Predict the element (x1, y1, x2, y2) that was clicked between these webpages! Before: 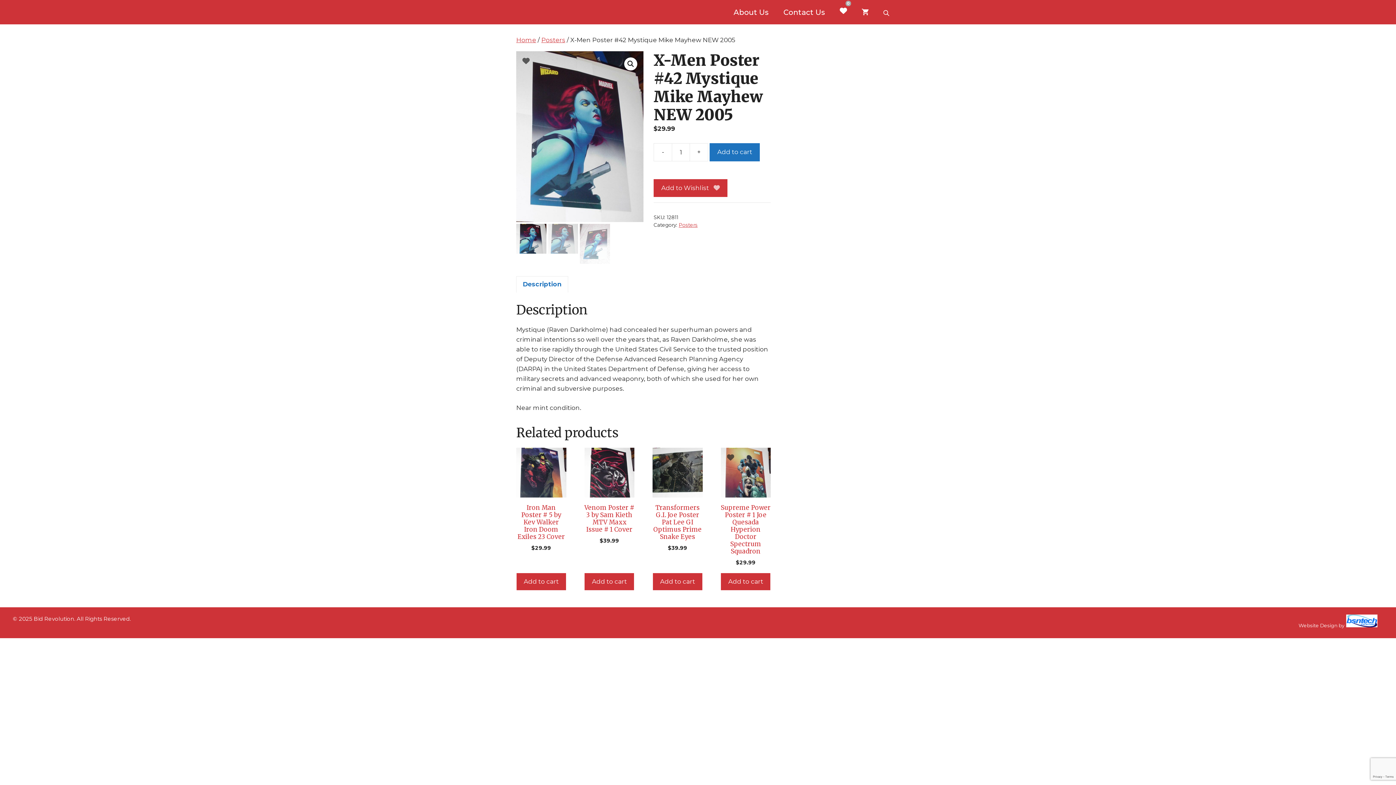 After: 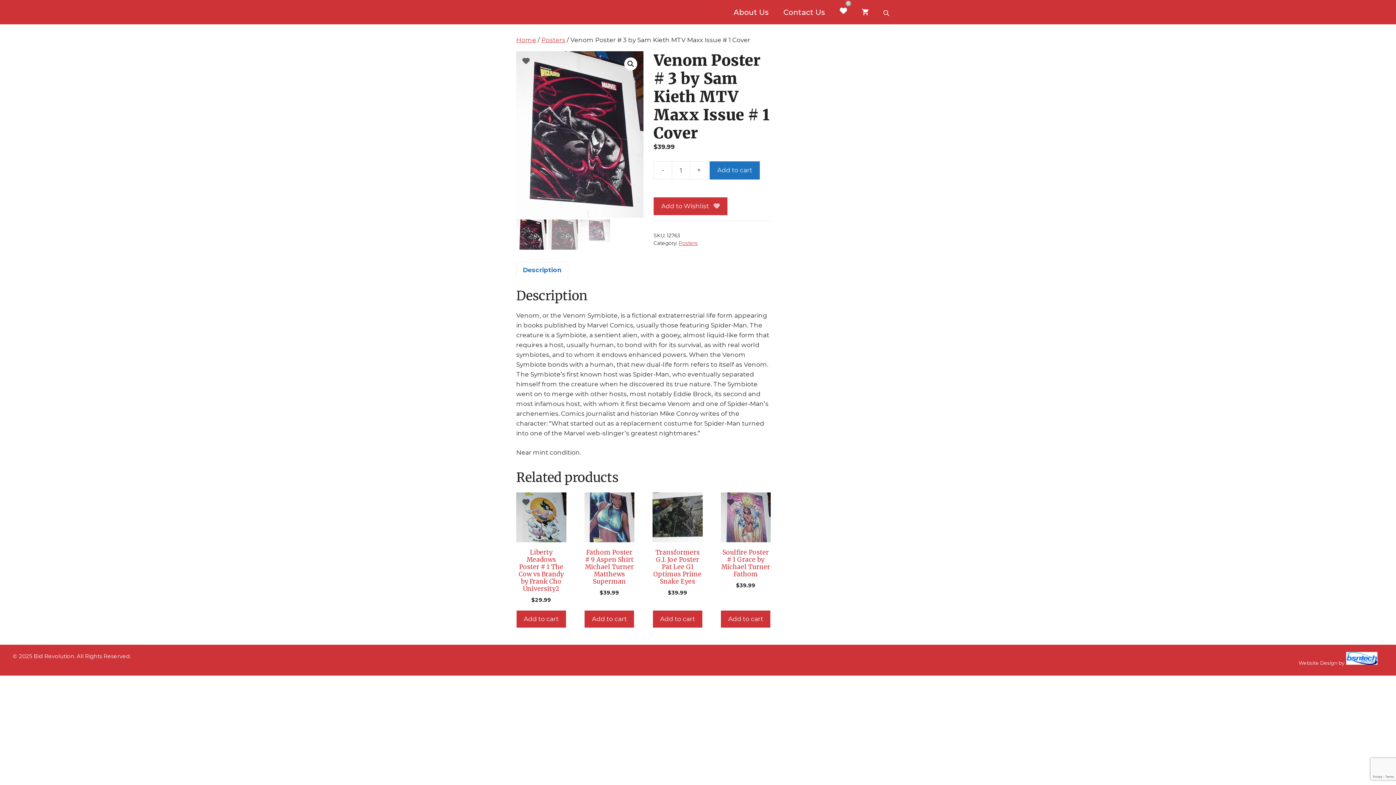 Action: label: Venom Poster # 3 by Sam Kieth MTV Maxx Issue # 1 Cover
$39.99 bbox: (584, 447, 634, 545)